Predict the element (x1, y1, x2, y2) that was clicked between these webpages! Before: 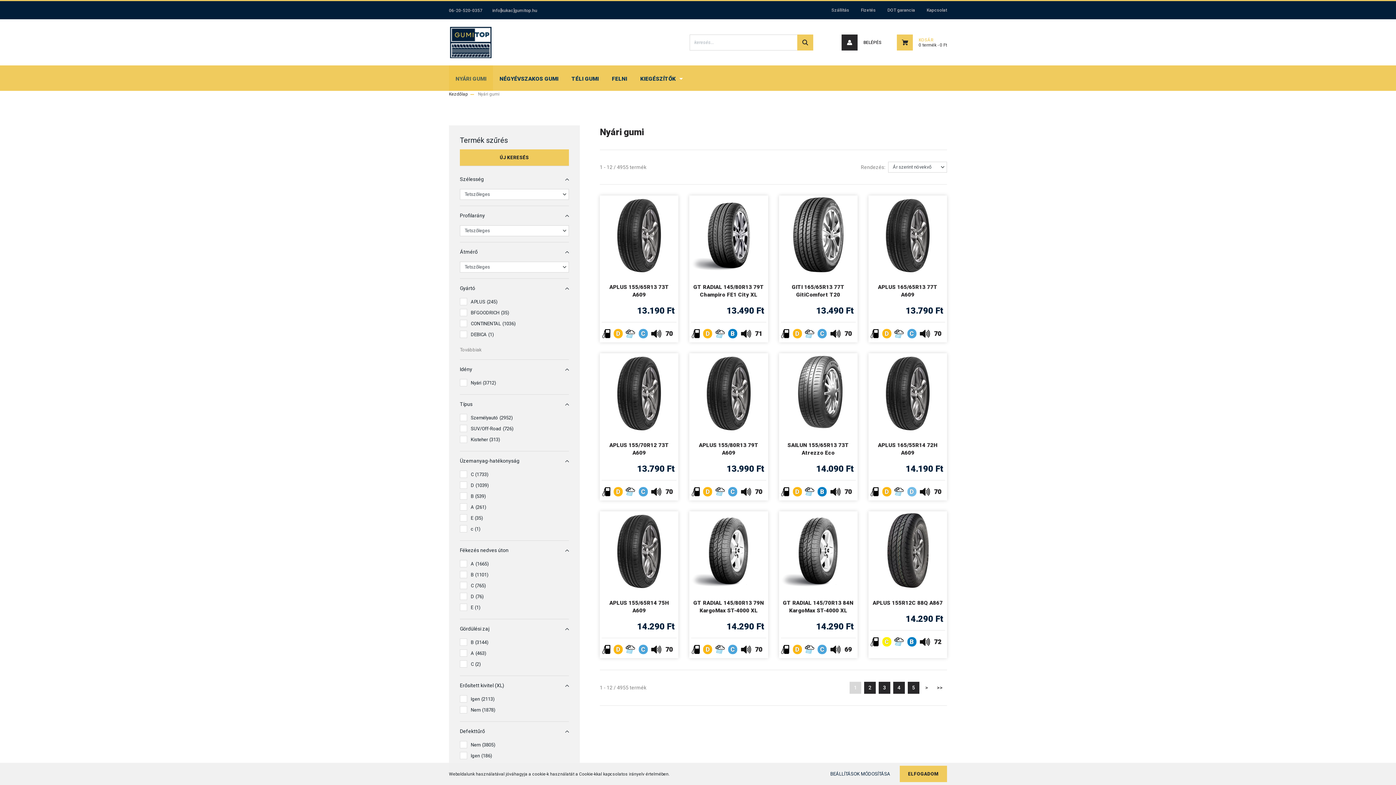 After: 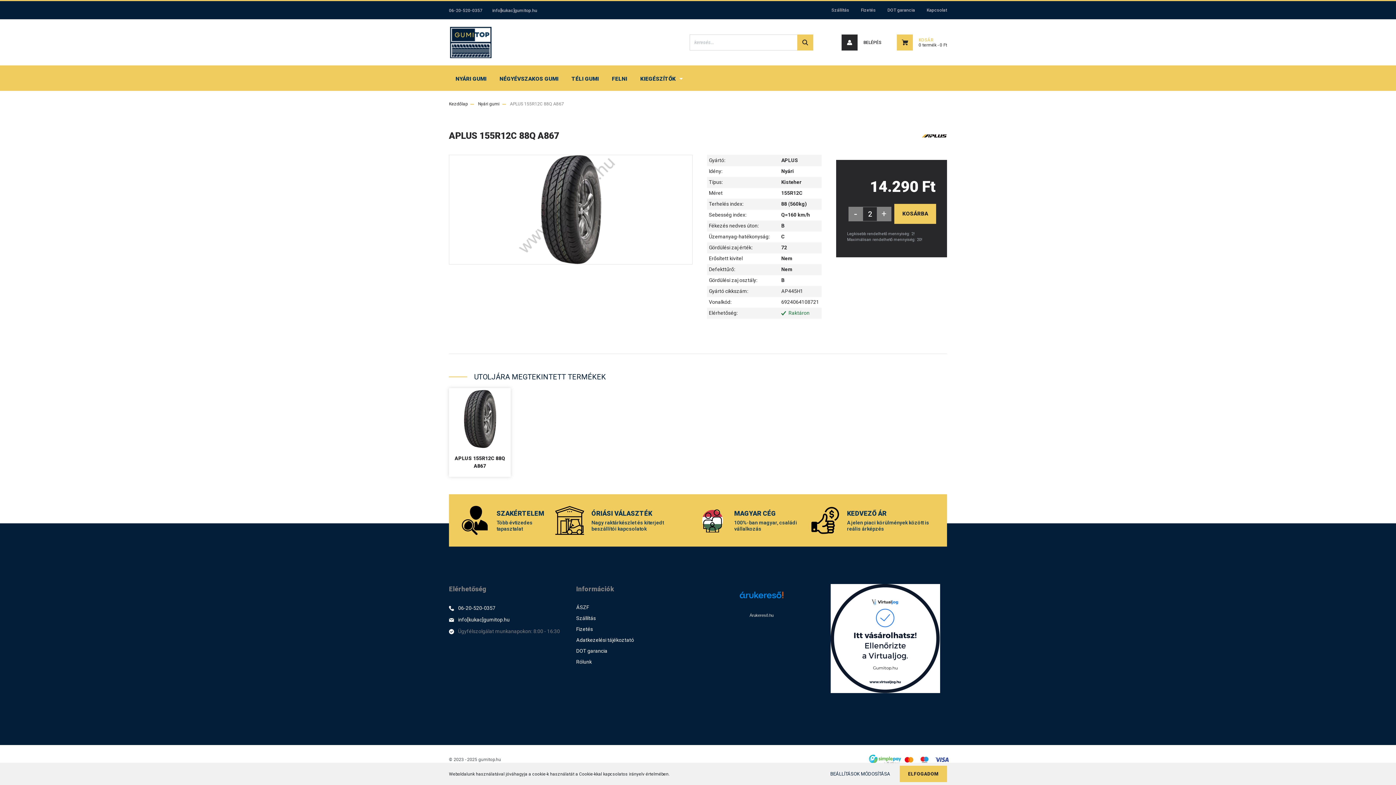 Action: bbox: (872, 599, 943, 606) label: APLUS 155R12C 88Q A867